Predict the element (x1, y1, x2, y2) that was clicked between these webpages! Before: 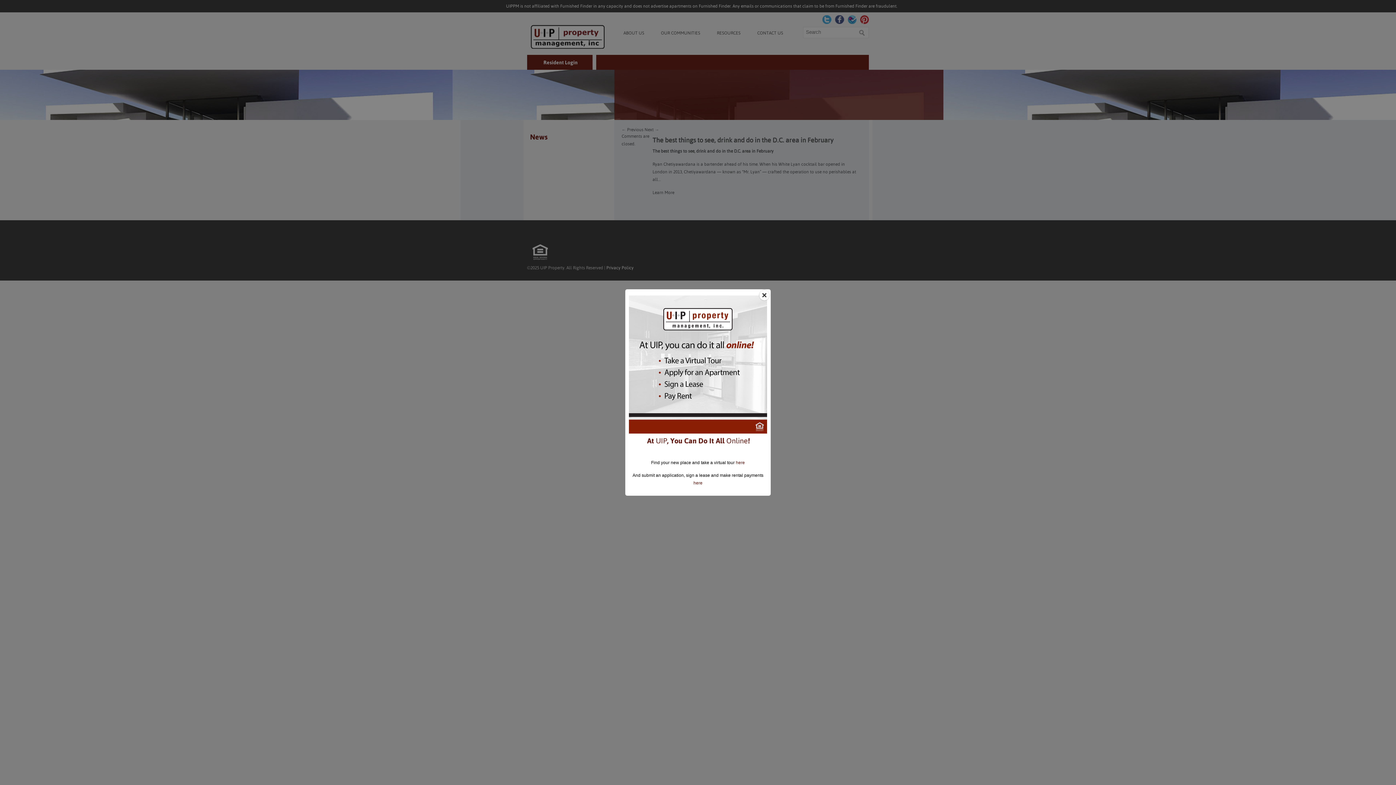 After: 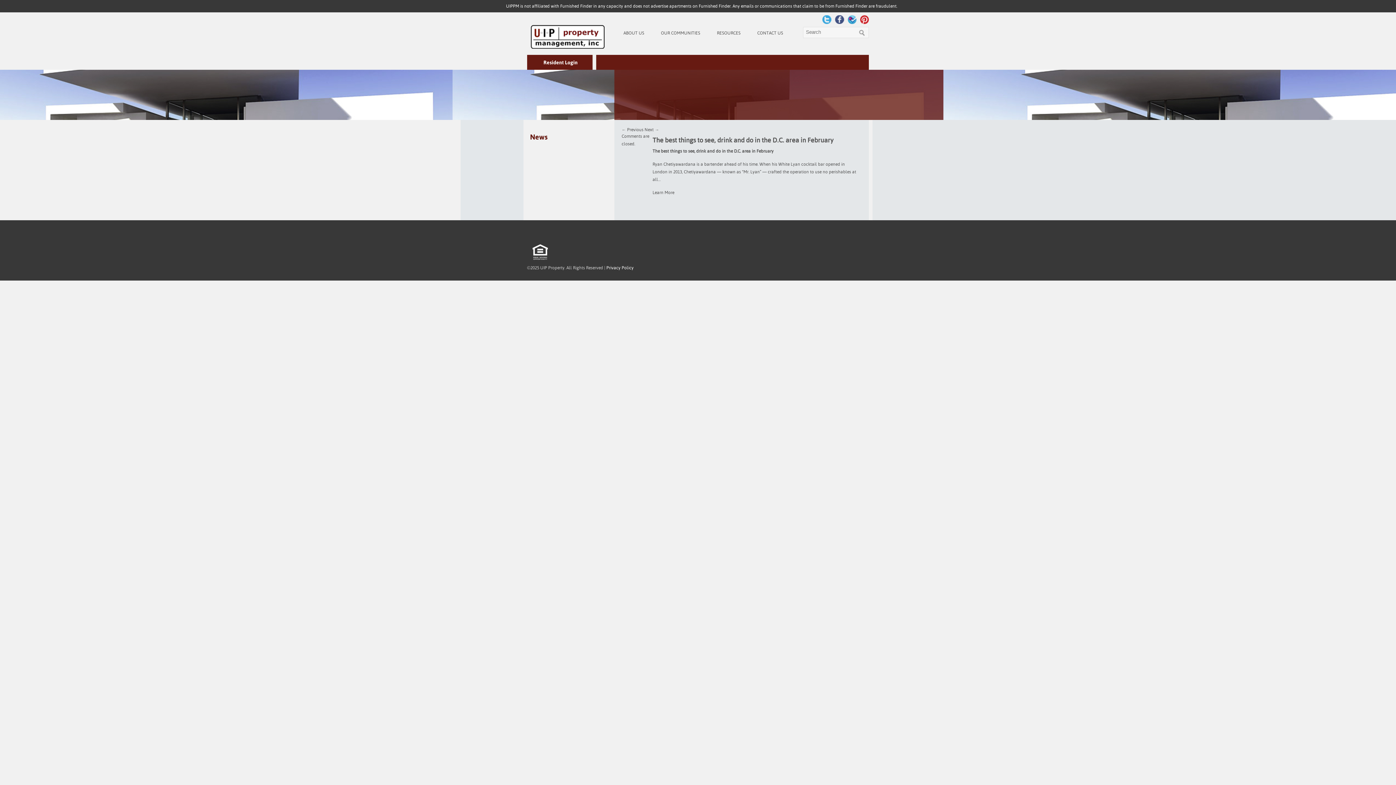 Action: bbox: (758, 289, 770, 301)